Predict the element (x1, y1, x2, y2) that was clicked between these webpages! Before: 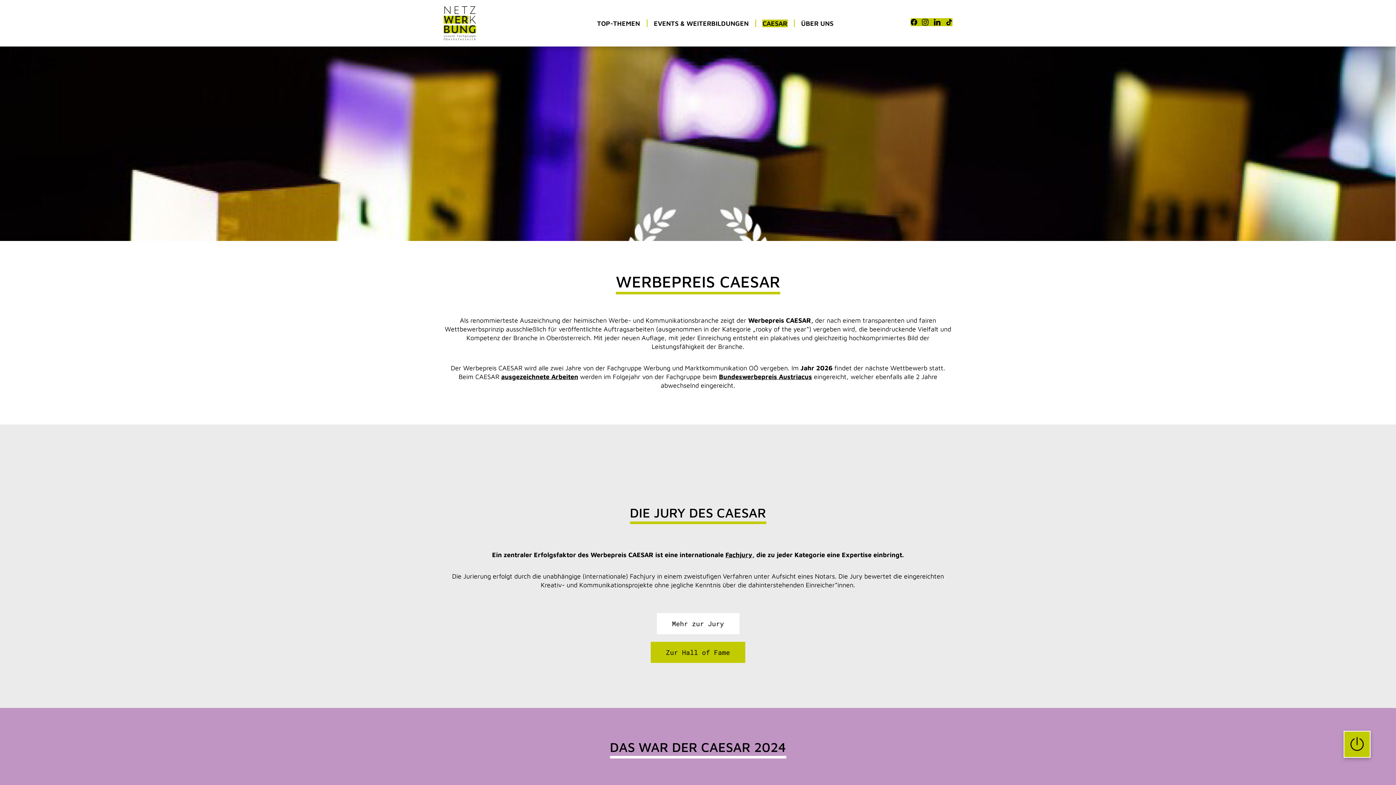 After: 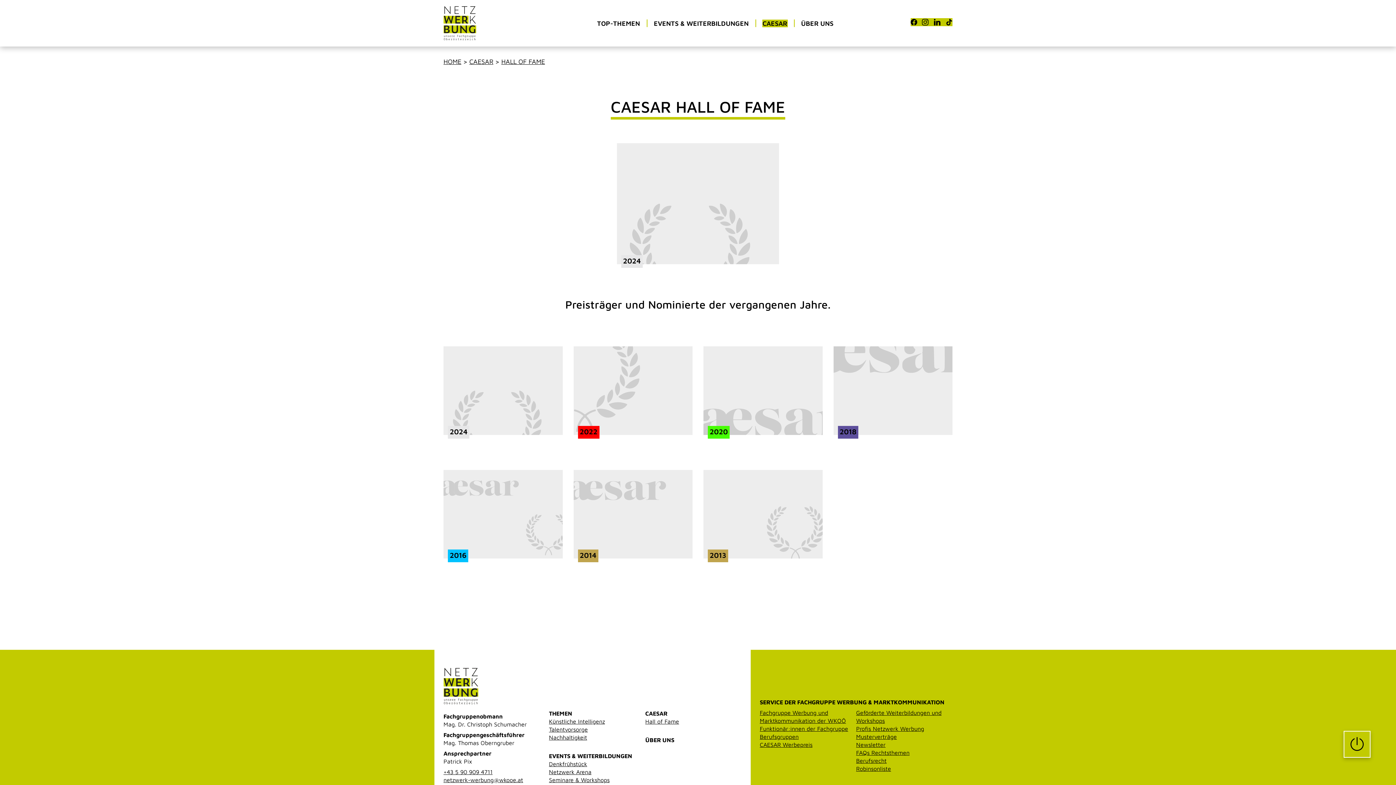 Action: bbox: (650, 642, 745, 663) label: Zur Hall of Fame